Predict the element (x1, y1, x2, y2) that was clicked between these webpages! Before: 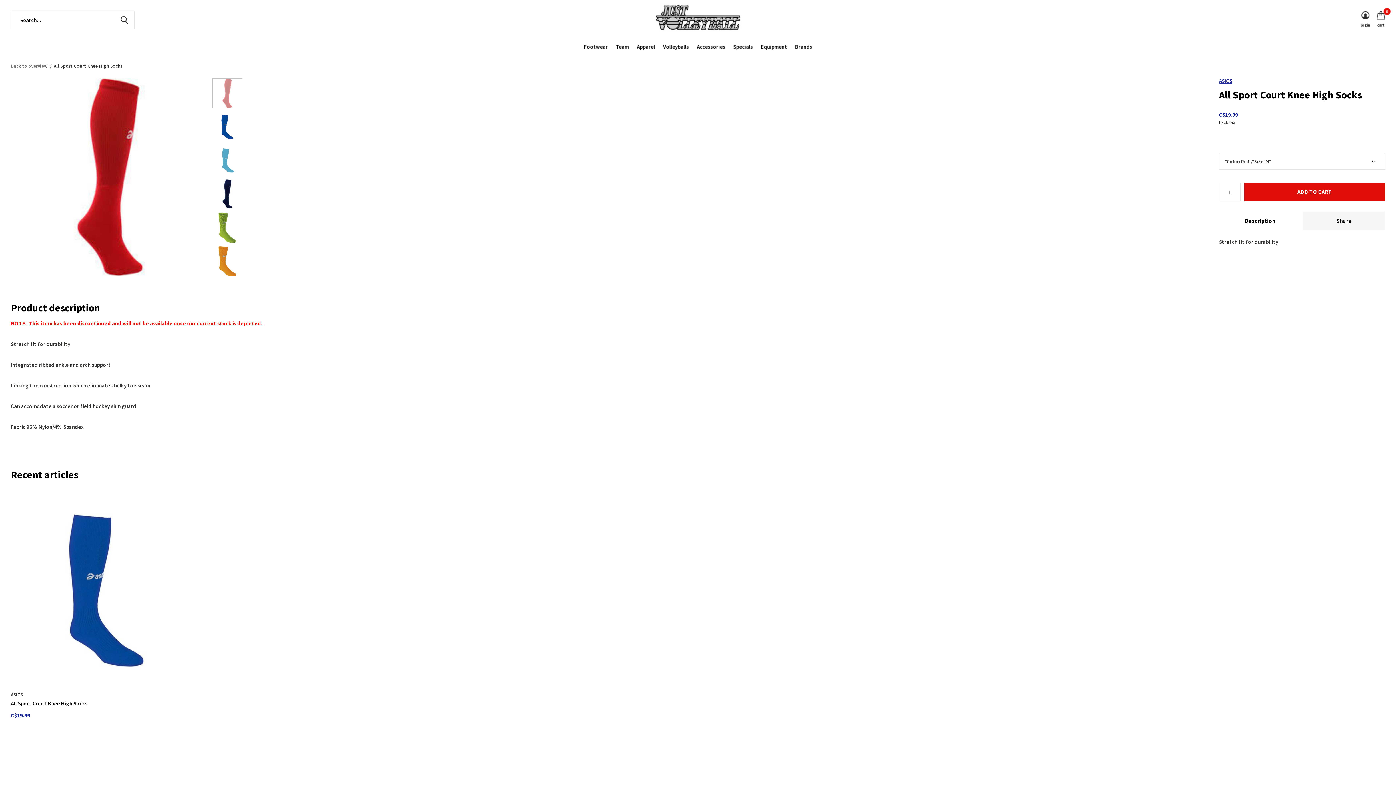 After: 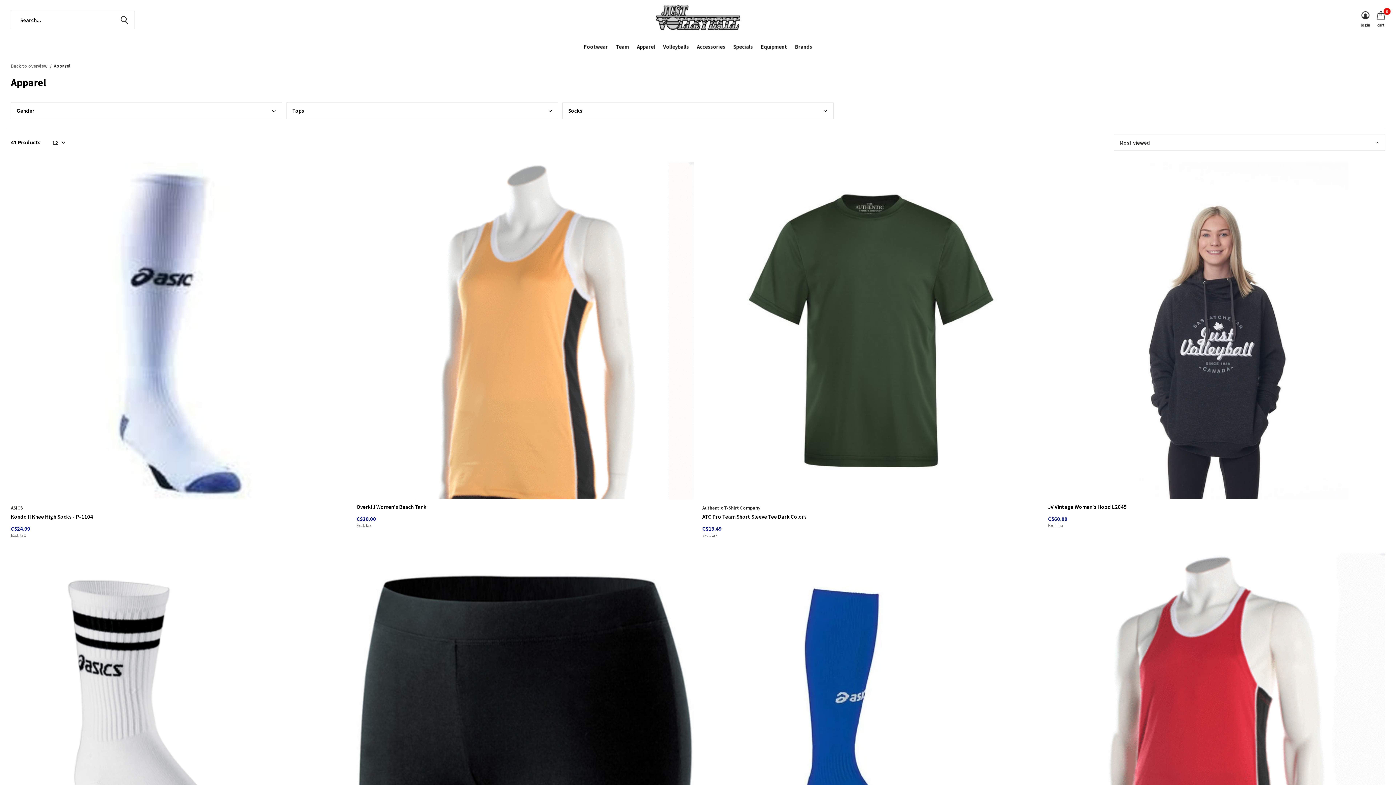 Action: label: Apparel bbox: (637, 41, 655, 51)